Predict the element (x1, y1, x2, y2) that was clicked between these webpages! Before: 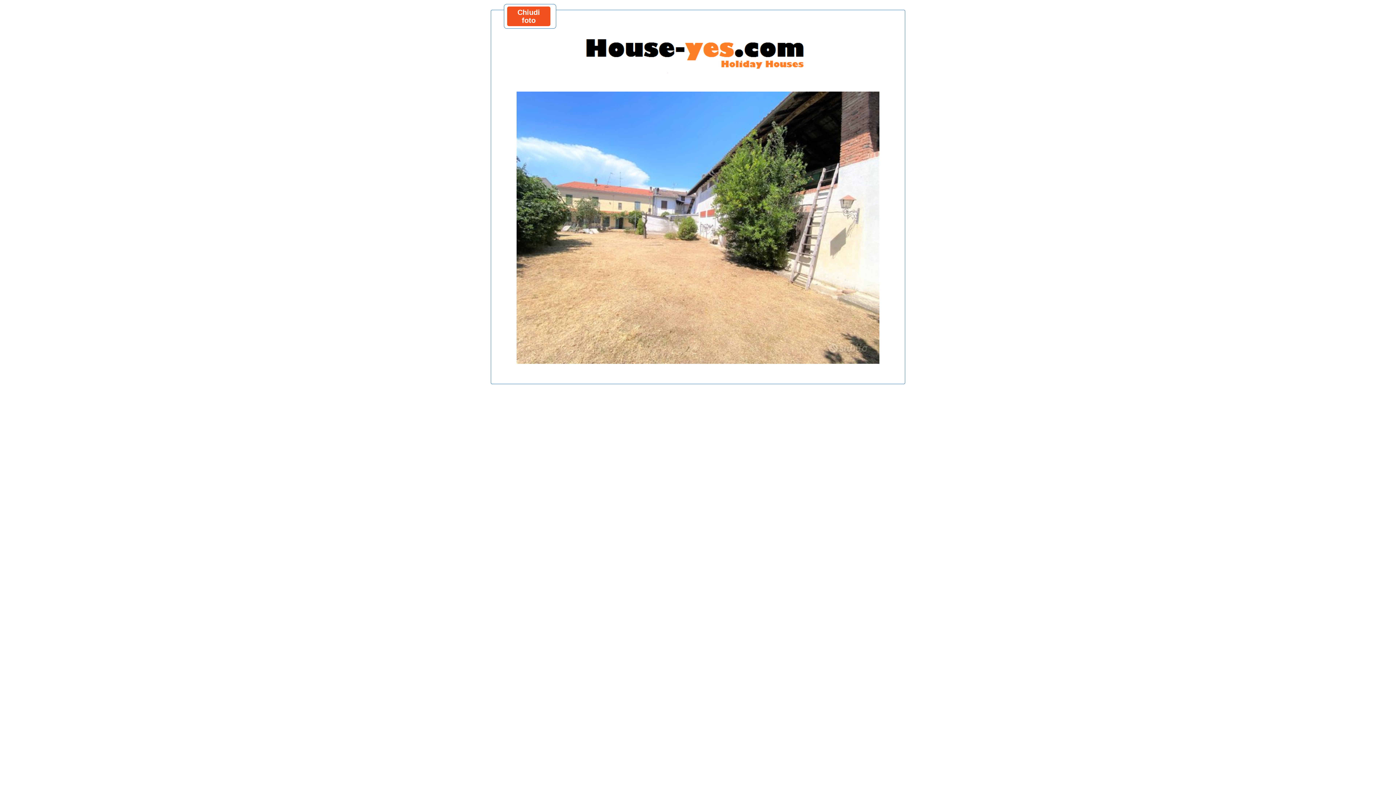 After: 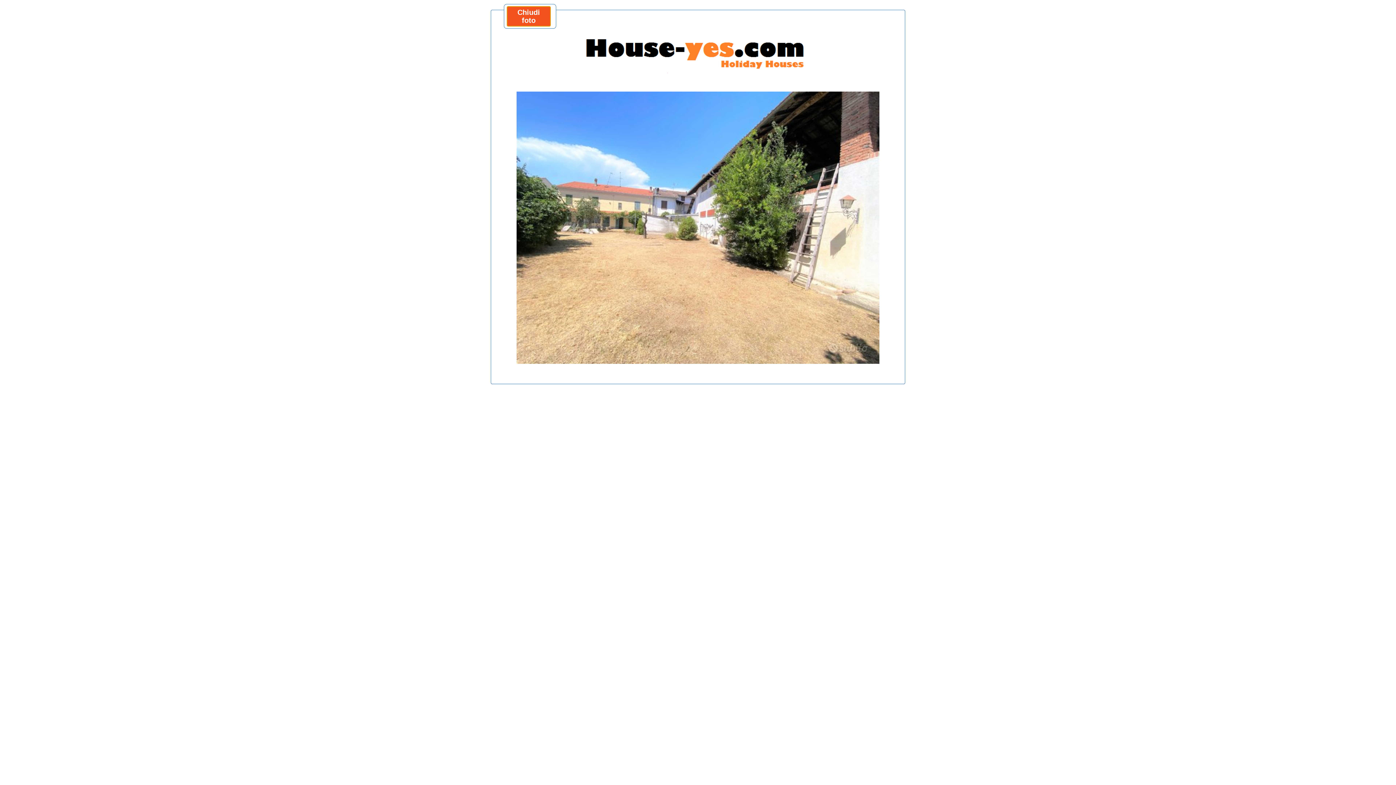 Action: label: Chiudi foto bbox: (507, 6, 550, 26)